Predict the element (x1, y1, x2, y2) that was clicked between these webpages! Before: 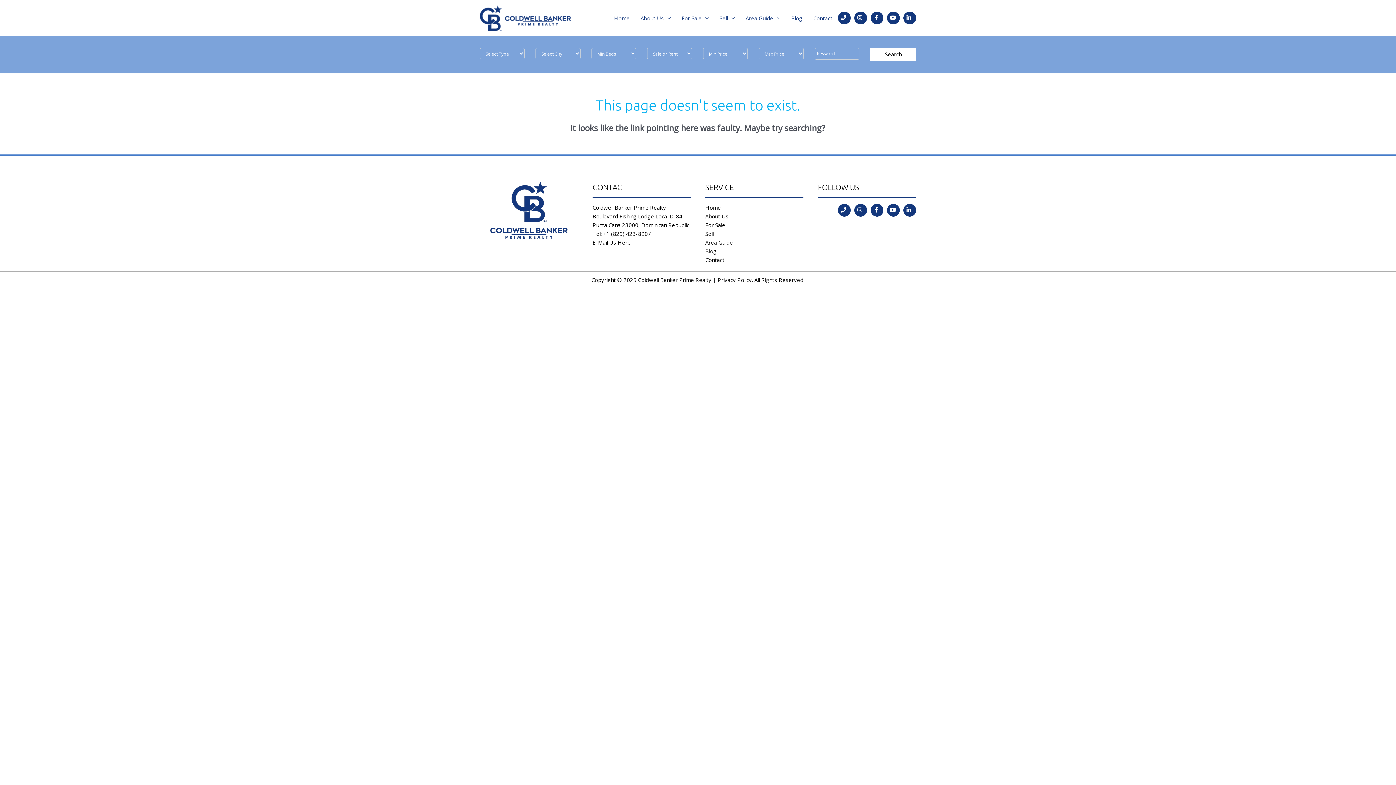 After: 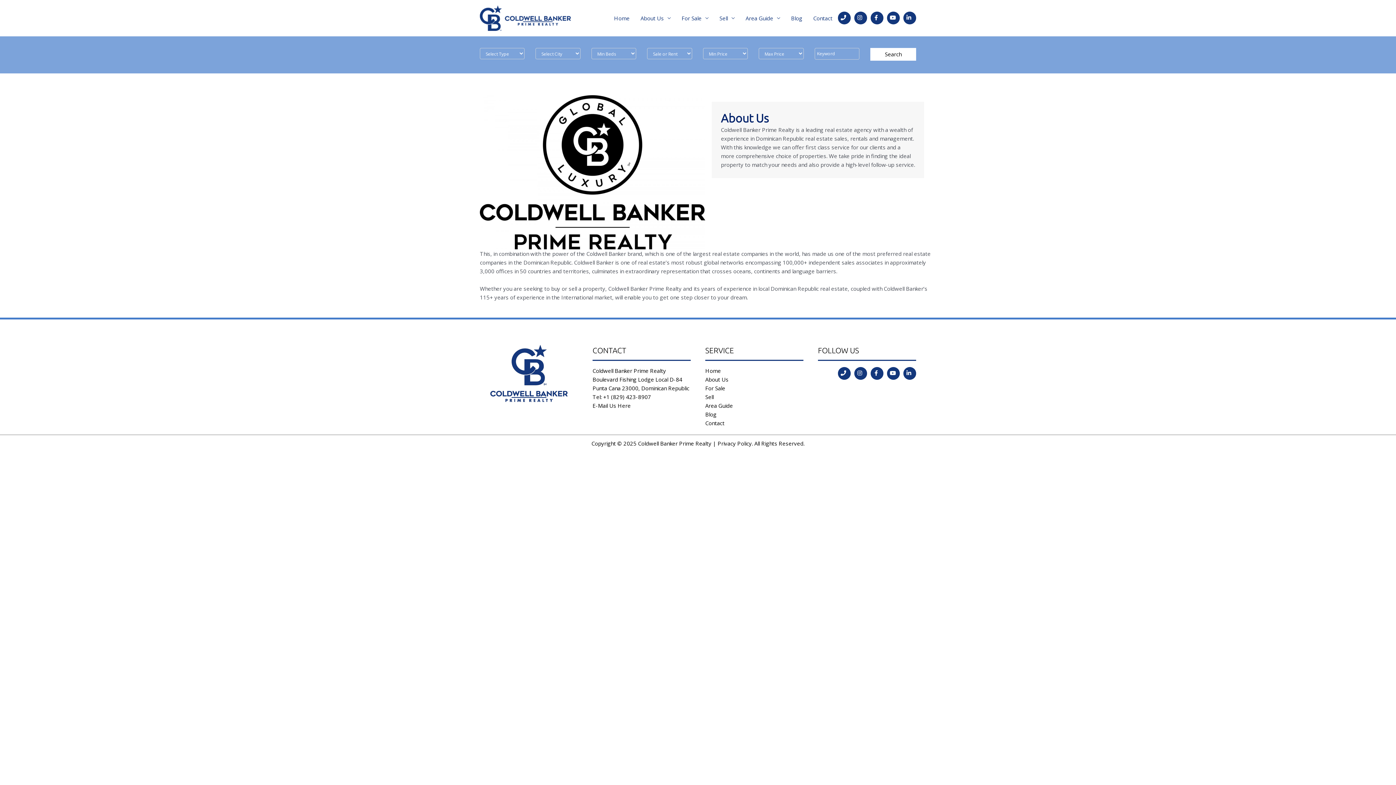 Action: label: About Us bbox: (705, 212, 728, 219)